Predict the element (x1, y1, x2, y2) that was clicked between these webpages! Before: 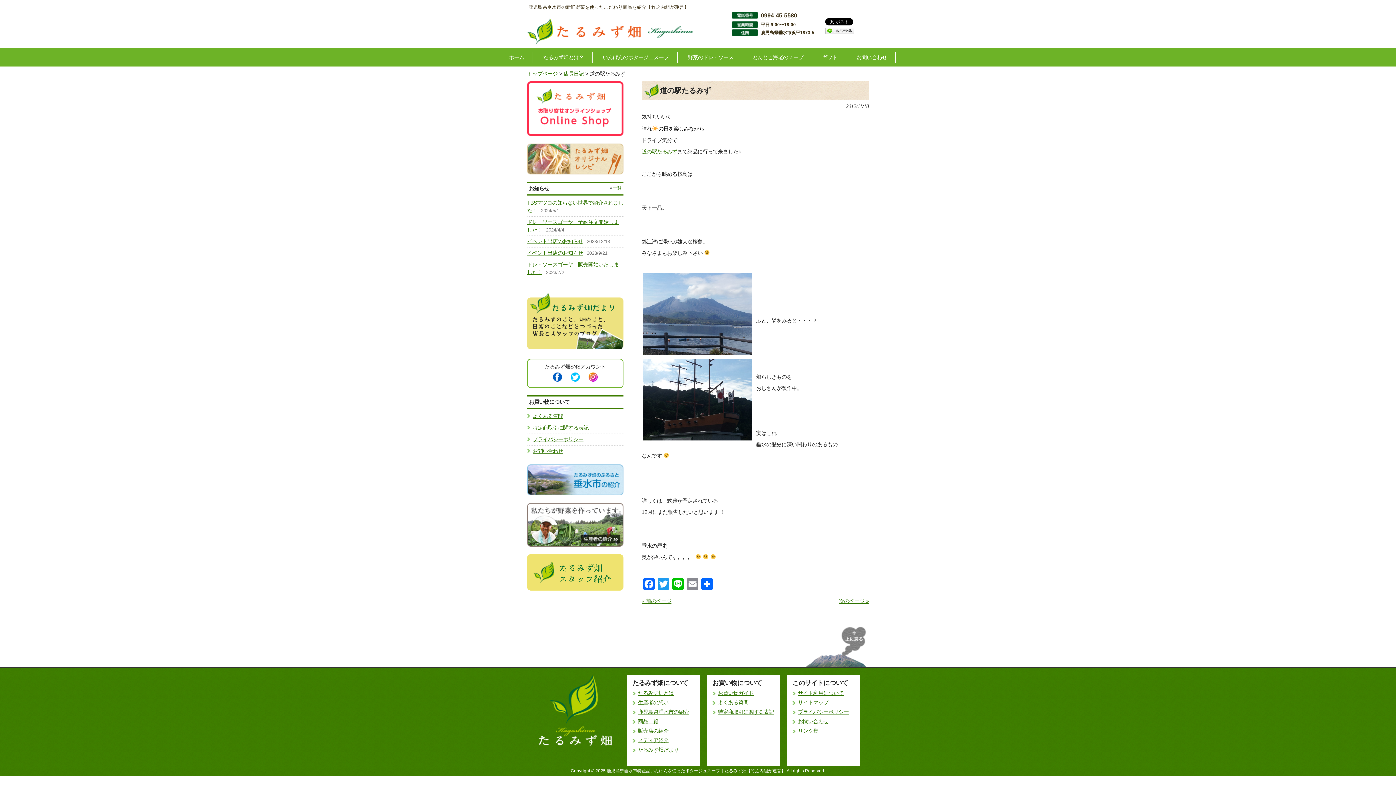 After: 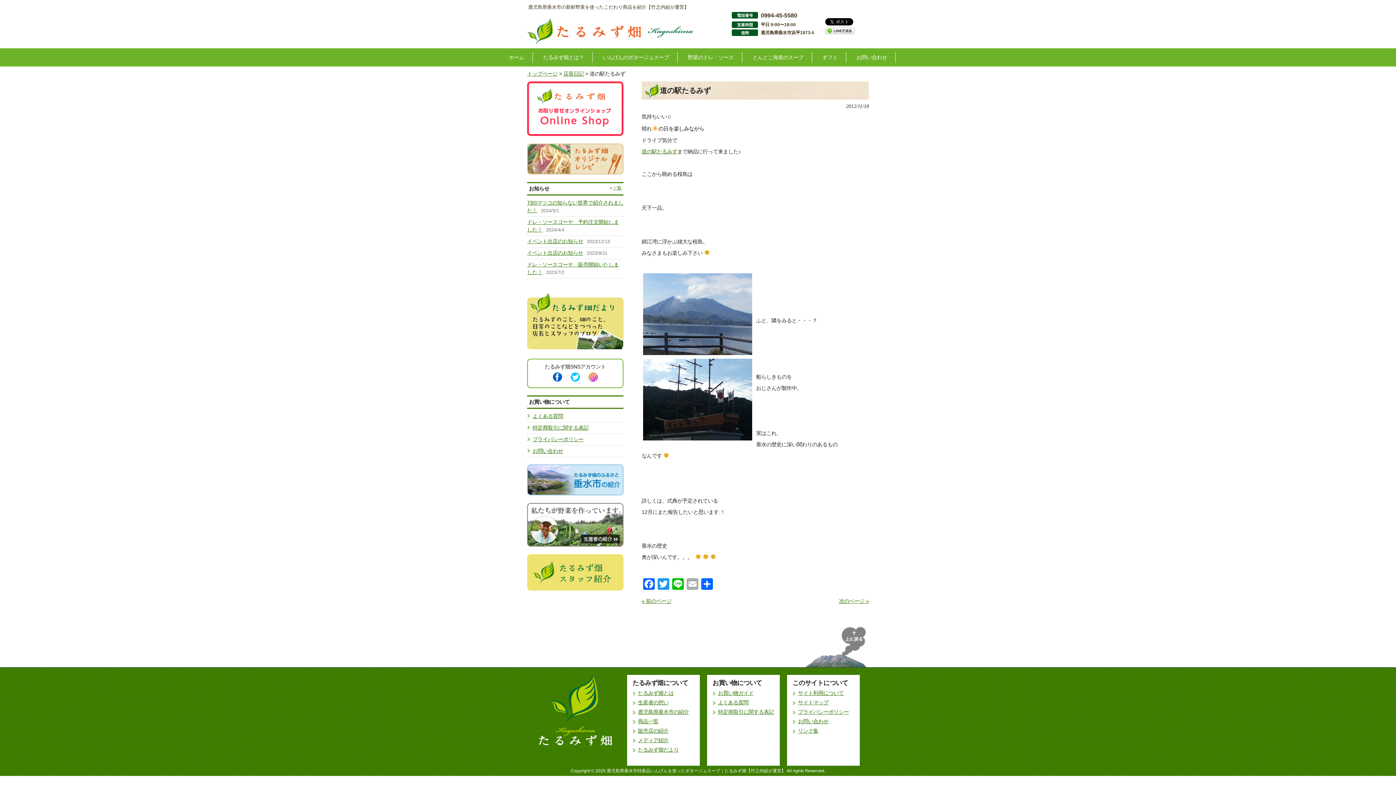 Action: bbox: (685, 578, 700, 592) label: Email